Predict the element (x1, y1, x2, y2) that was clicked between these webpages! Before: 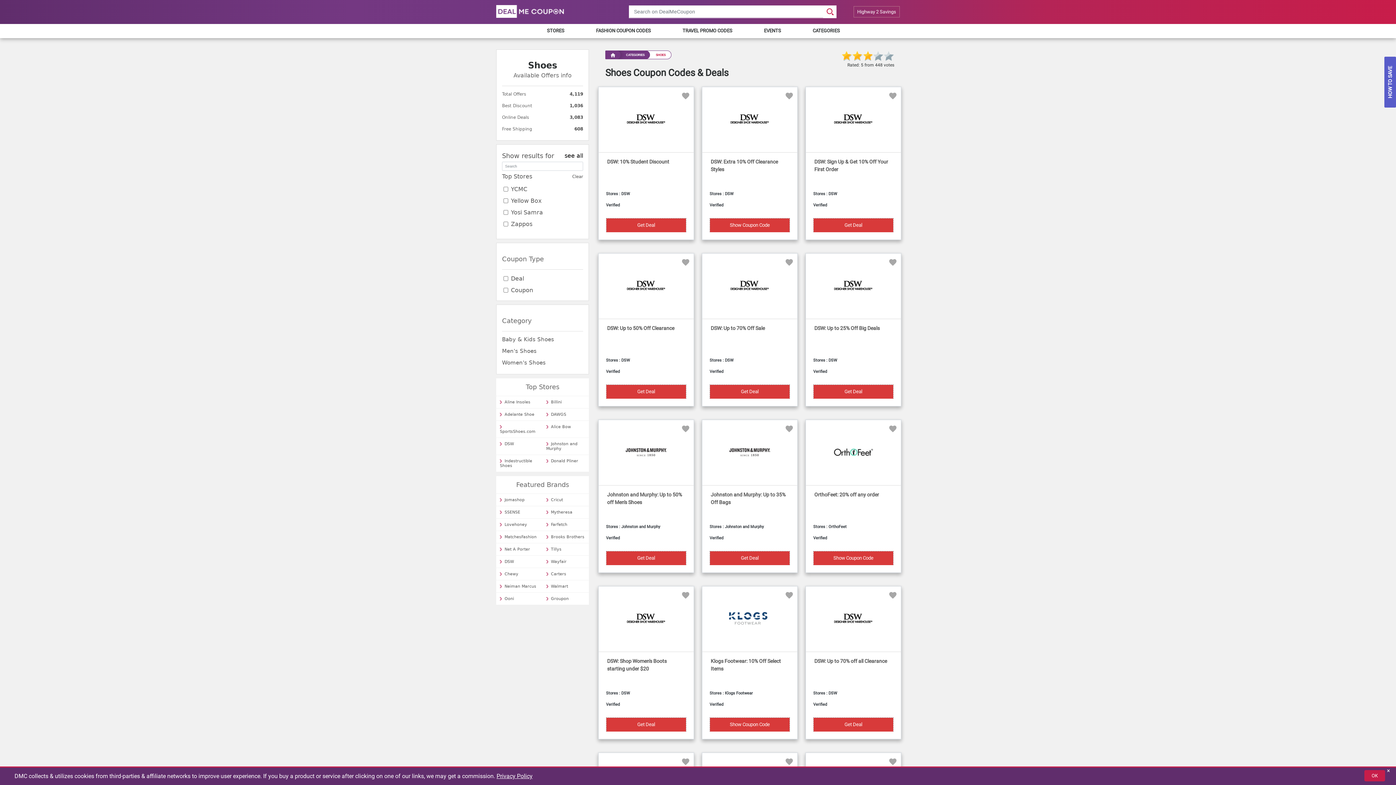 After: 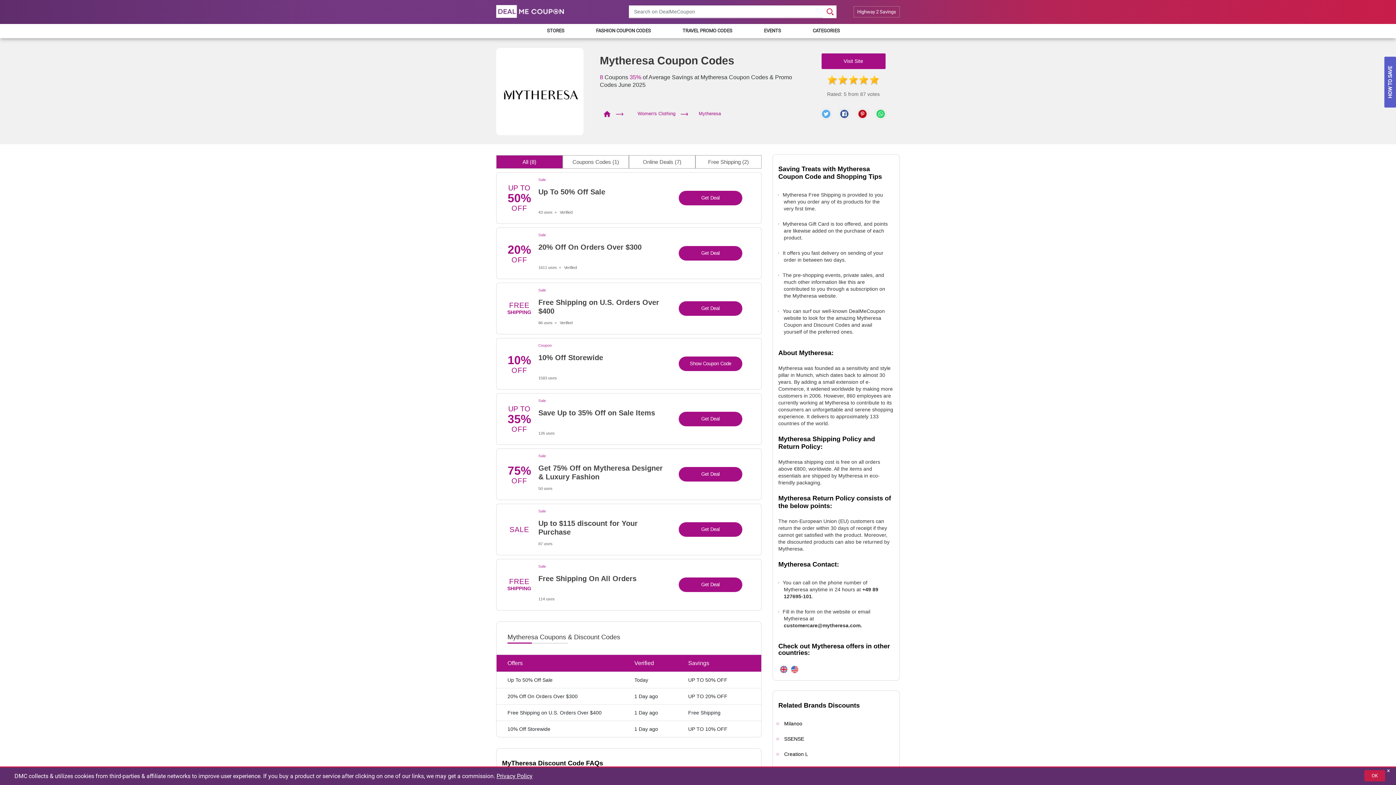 Action: bbox: (551, 510, 572, 514) label: Mytheresa